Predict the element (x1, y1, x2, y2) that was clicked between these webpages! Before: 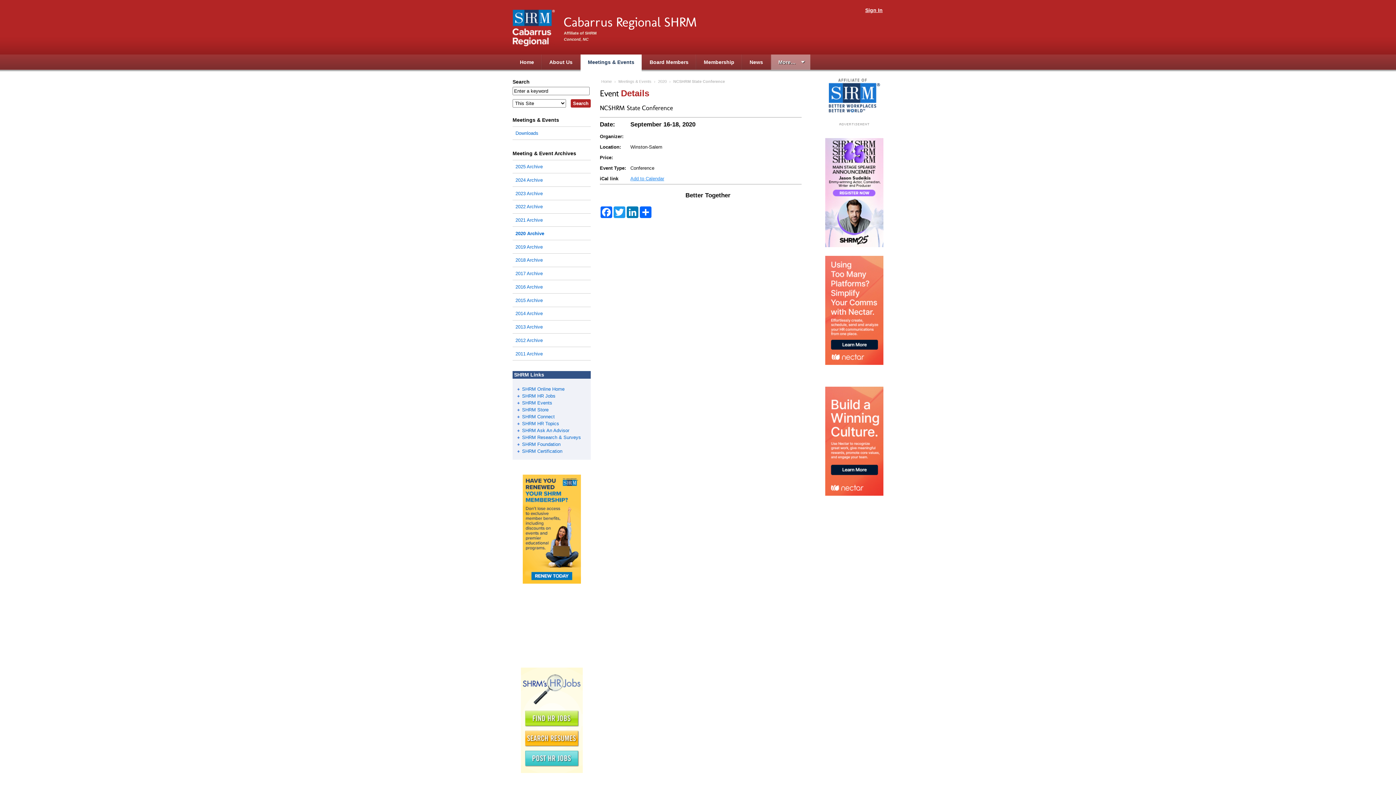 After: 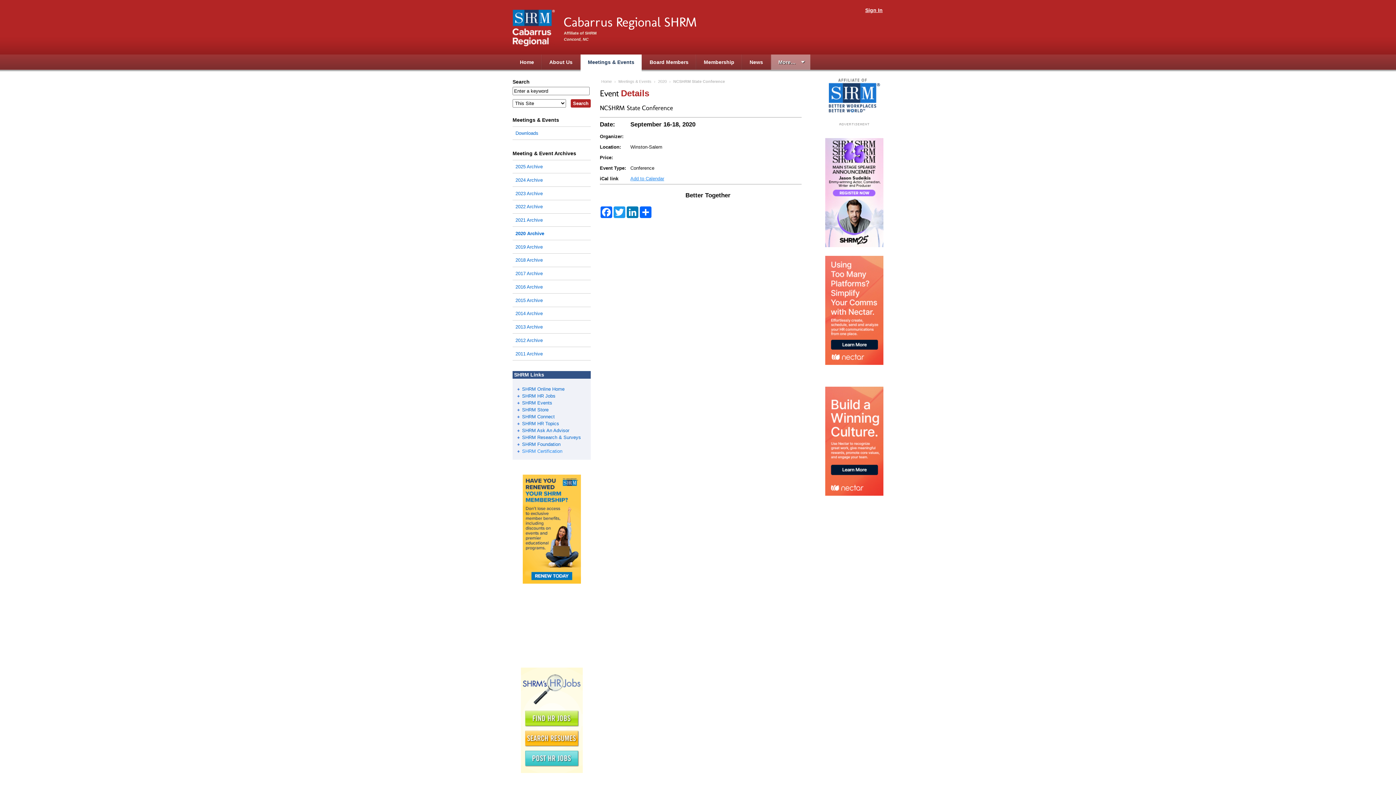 Action: label: SHRM Certification bbox: (522, 448, 588, 454)